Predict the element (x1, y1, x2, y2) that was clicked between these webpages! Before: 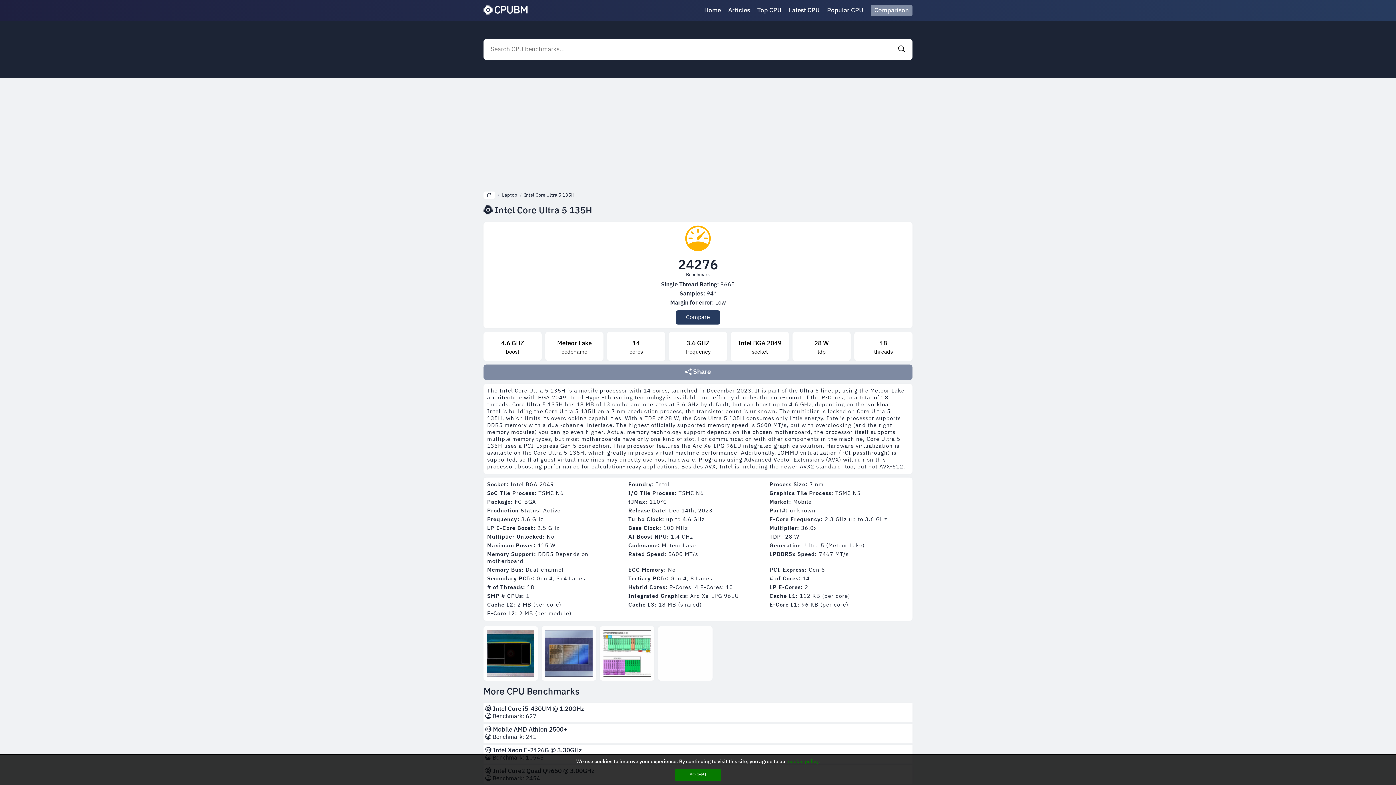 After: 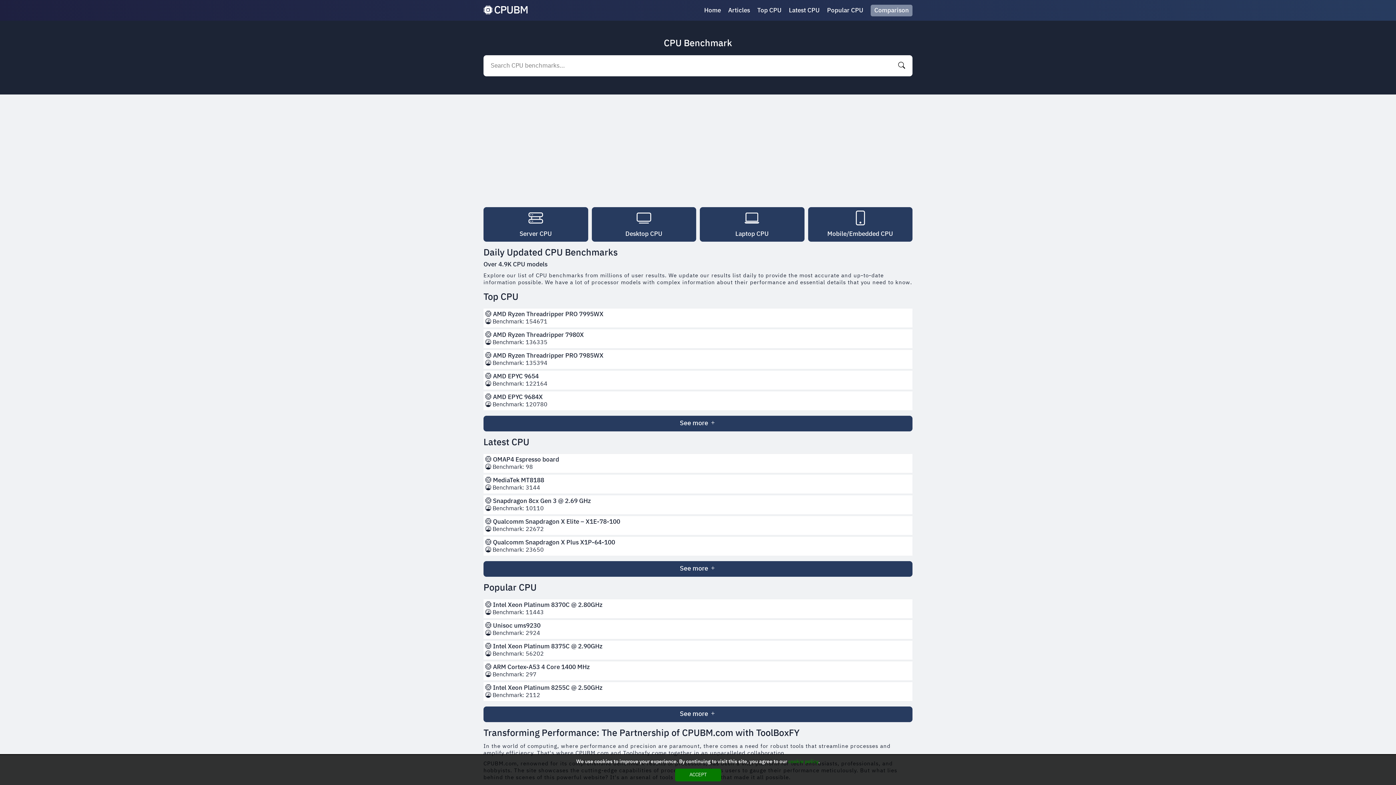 Action: label: CPUBM bbox: (483, 3, 528, 17)